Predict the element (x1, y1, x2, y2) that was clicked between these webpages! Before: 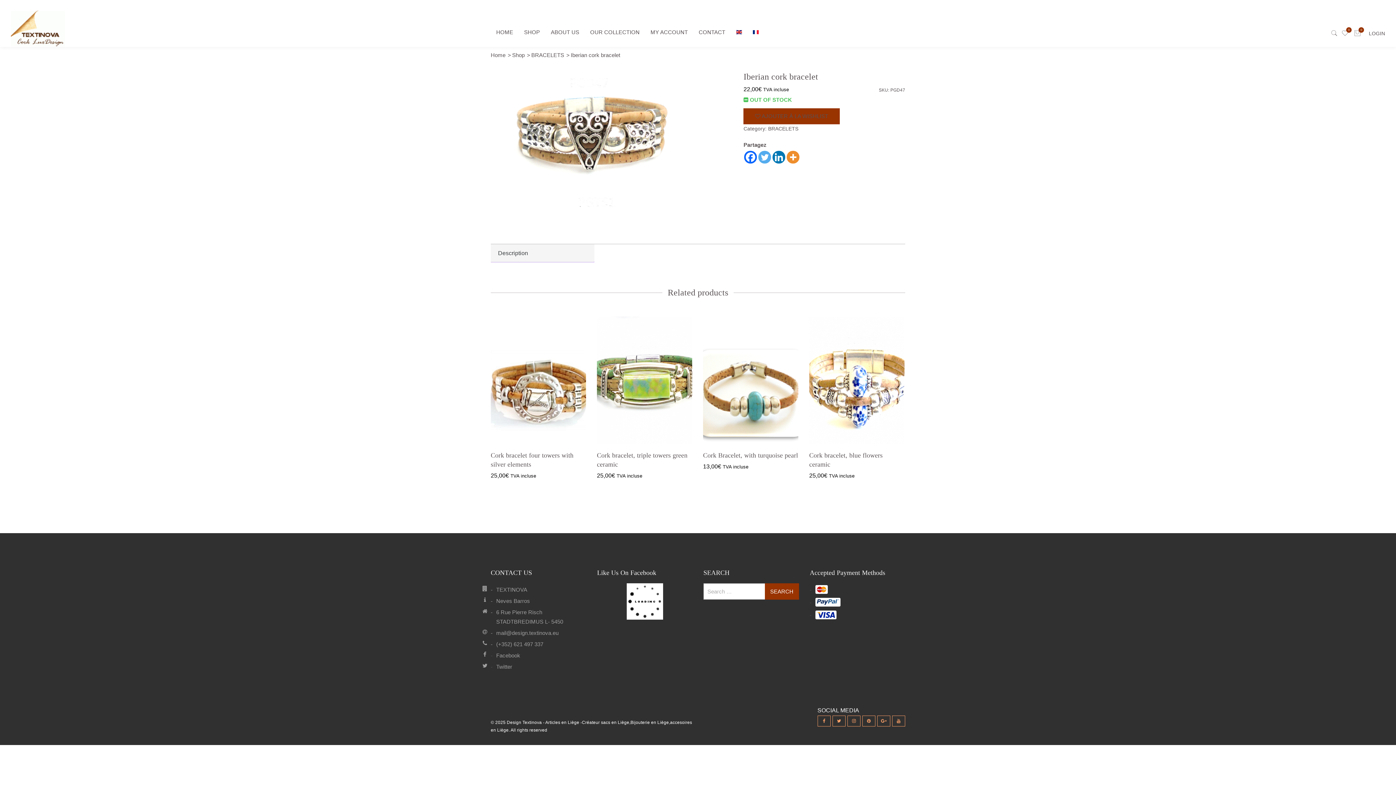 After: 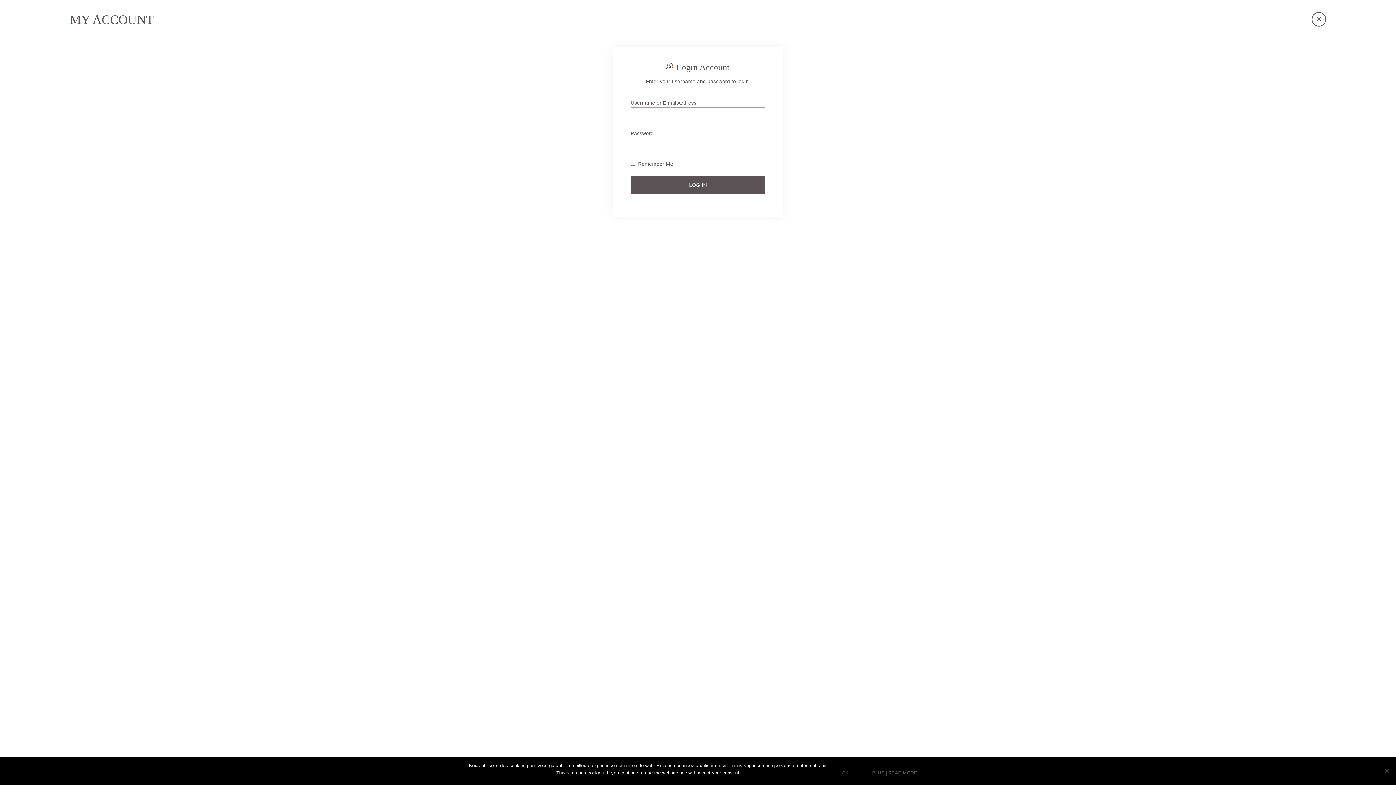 Action: label: LOGIN bbox: (1369, 30, 1385, 36)